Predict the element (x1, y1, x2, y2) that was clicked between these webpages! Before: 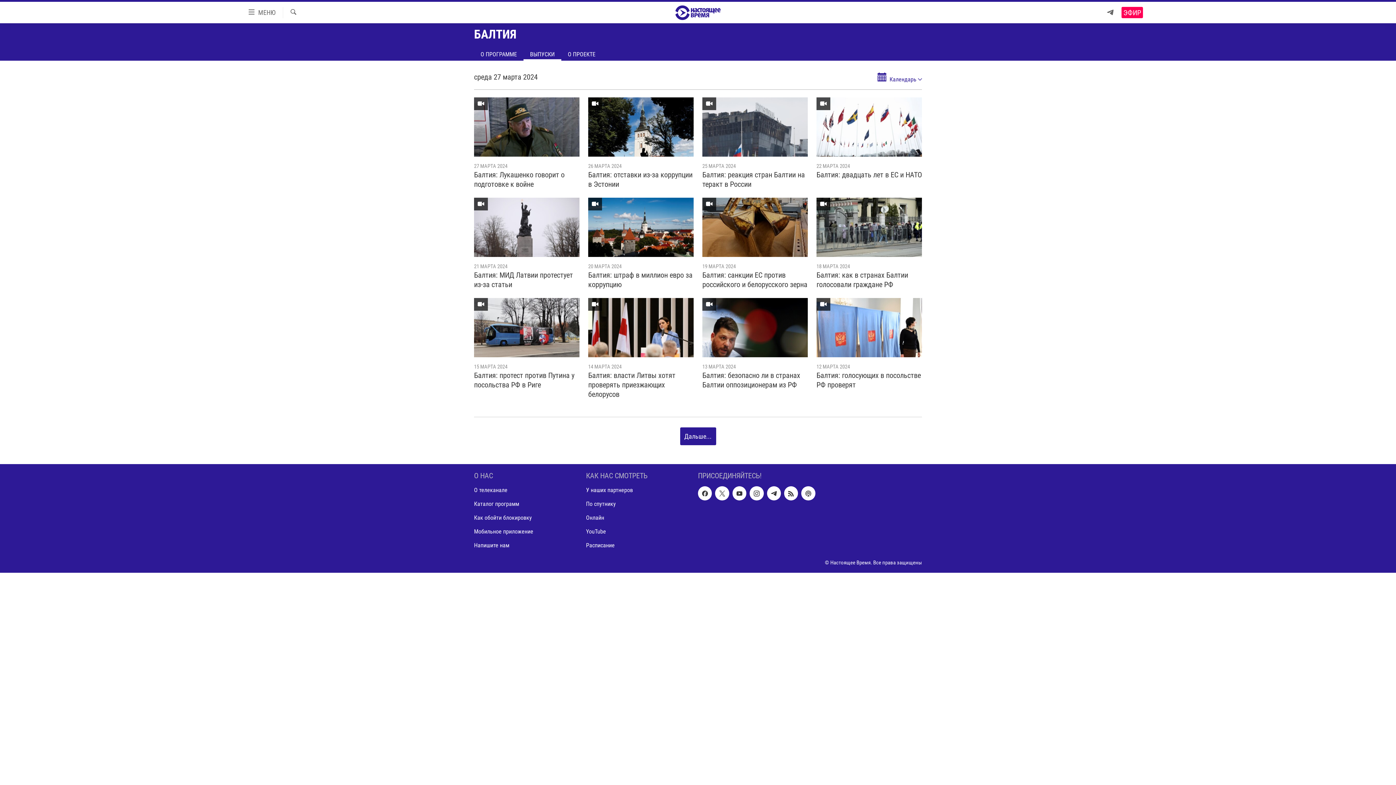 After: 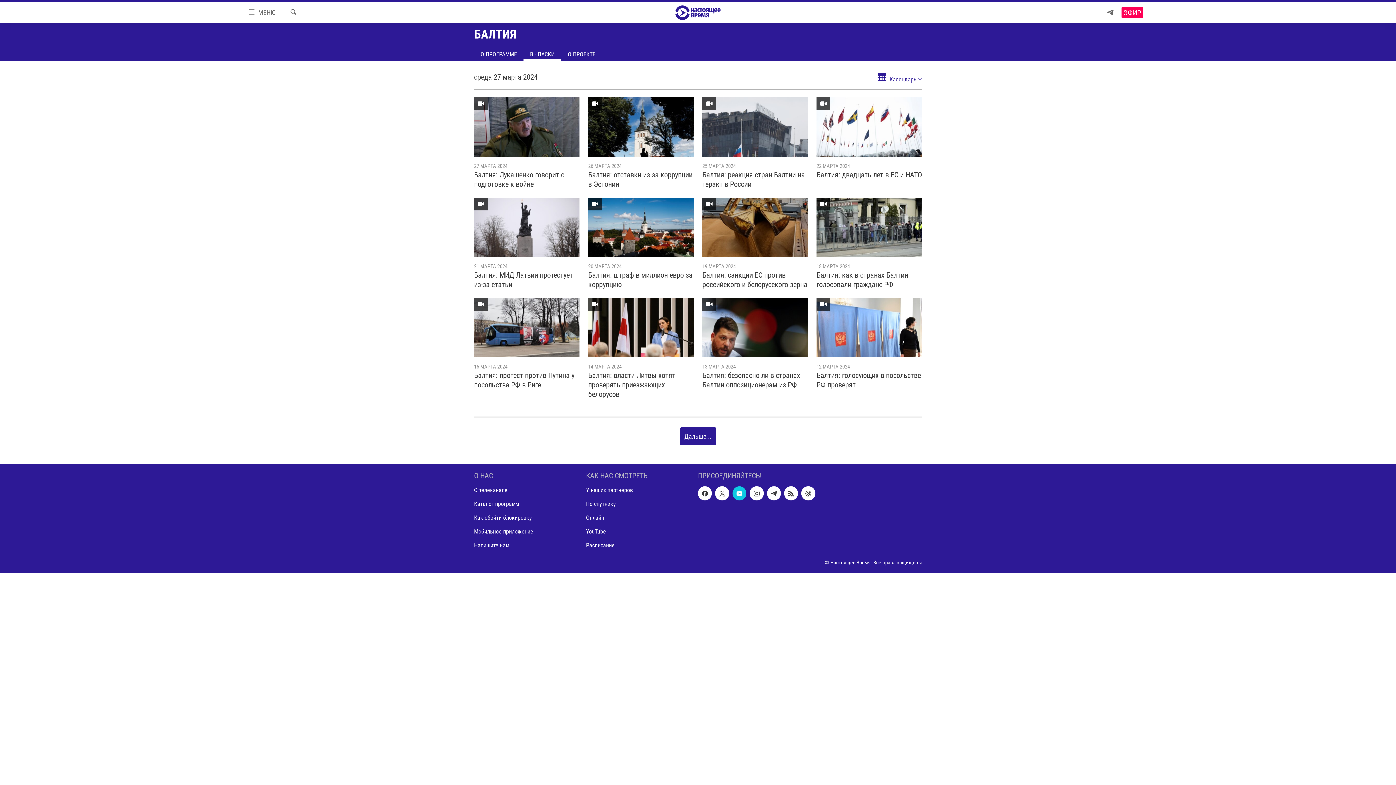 Action: bbox: (732, 486, 746, 500)